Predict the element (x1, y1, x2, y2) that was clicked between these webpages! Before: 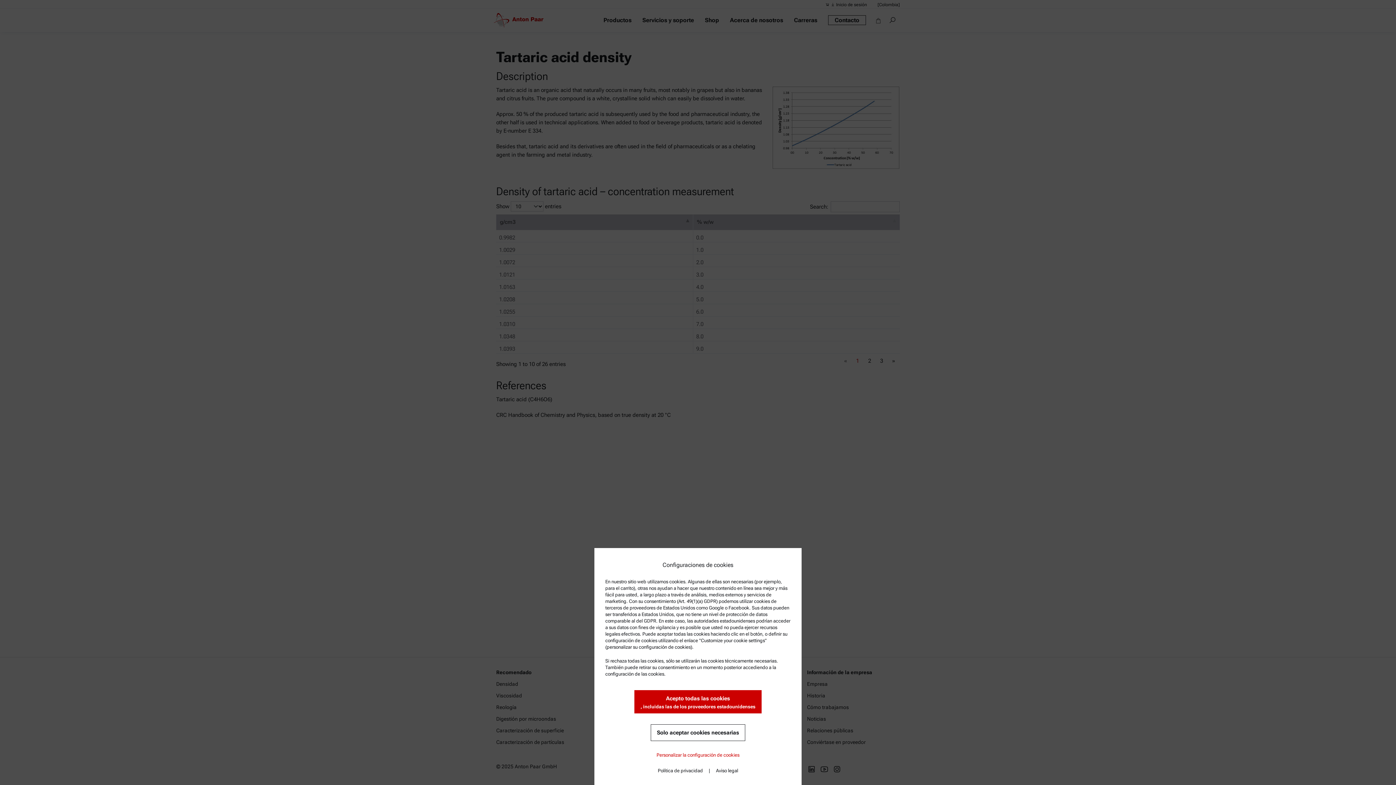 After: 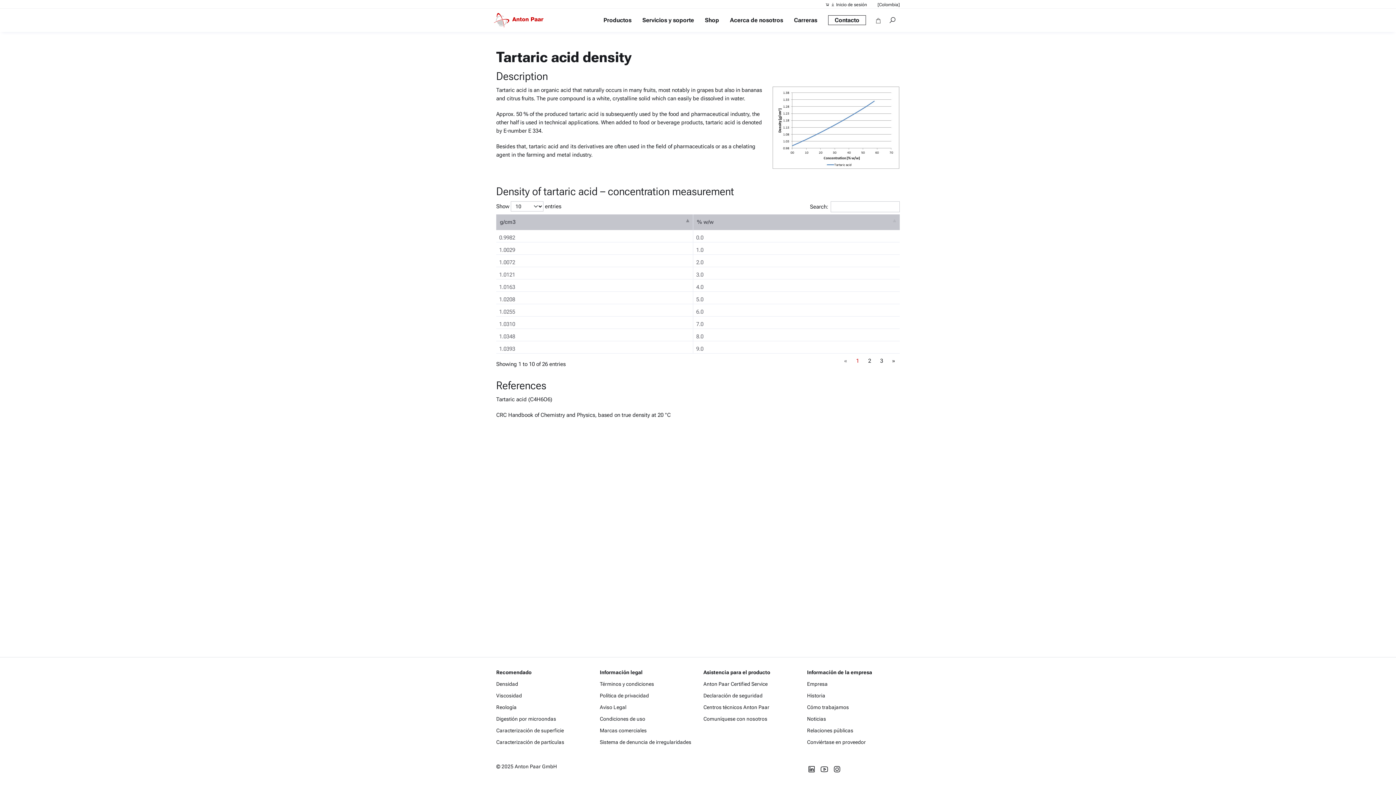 Action: label: Solo aceptar cookies necesarias bbox: (650, 724, 745, 741)